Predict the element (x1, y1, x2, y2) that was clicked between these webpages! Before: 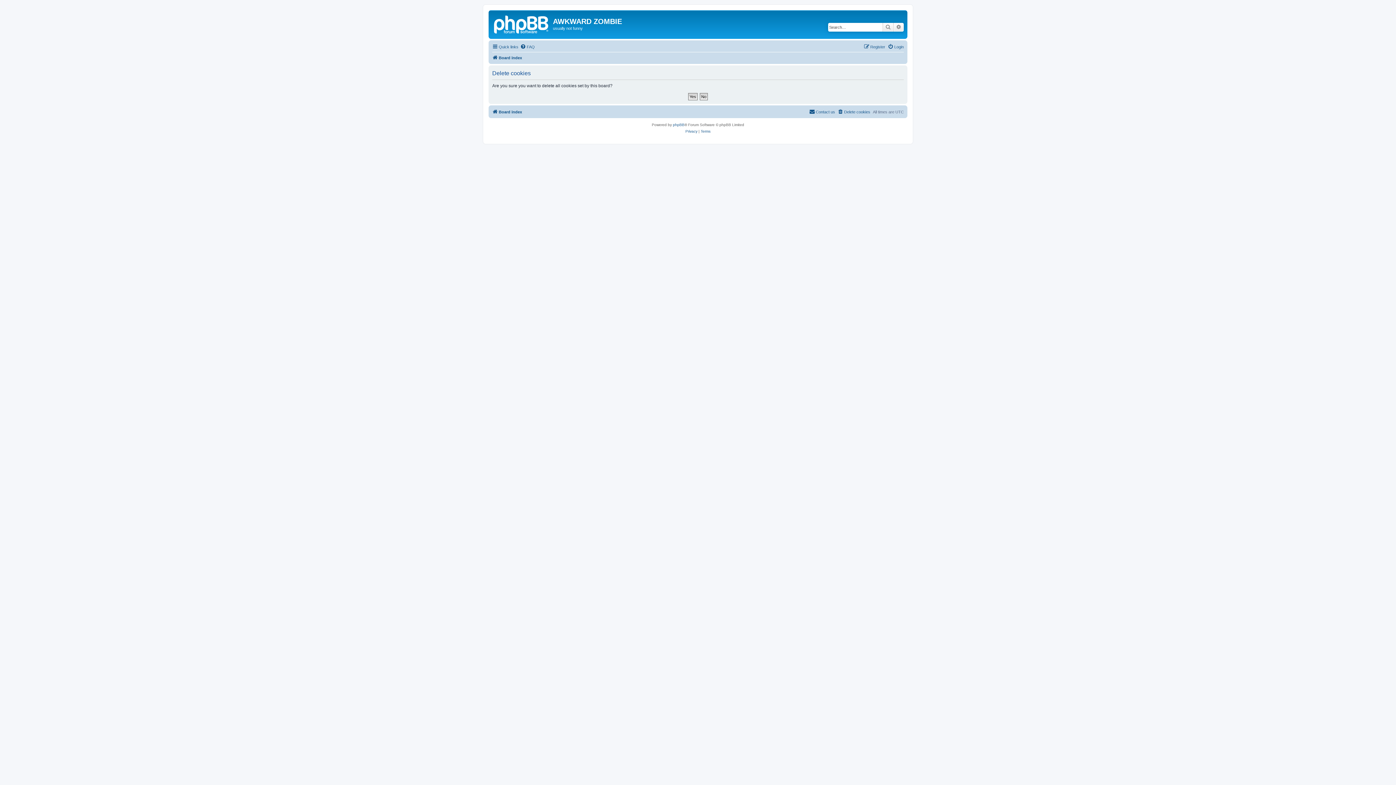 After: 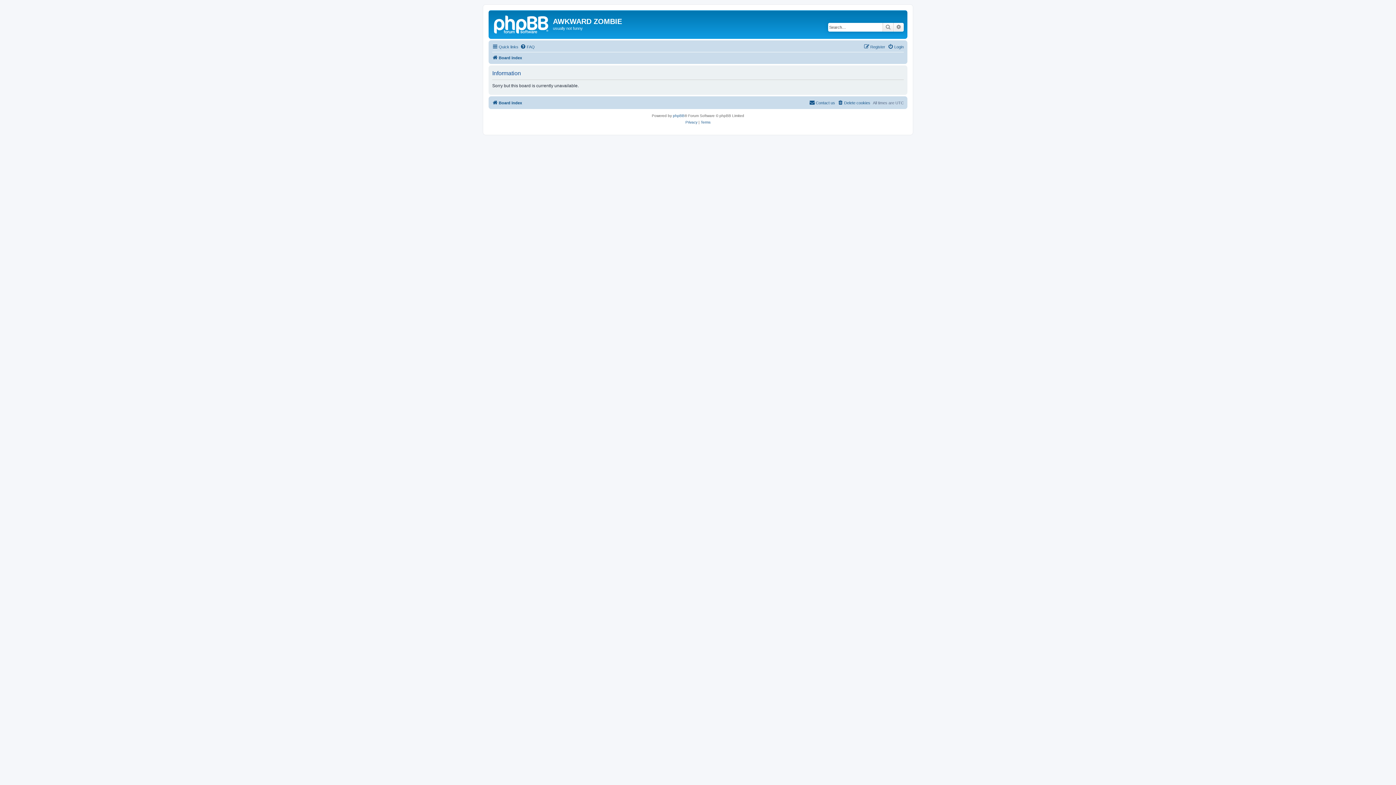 Action: bbox: (492, 53, 522, 62) label: Board index